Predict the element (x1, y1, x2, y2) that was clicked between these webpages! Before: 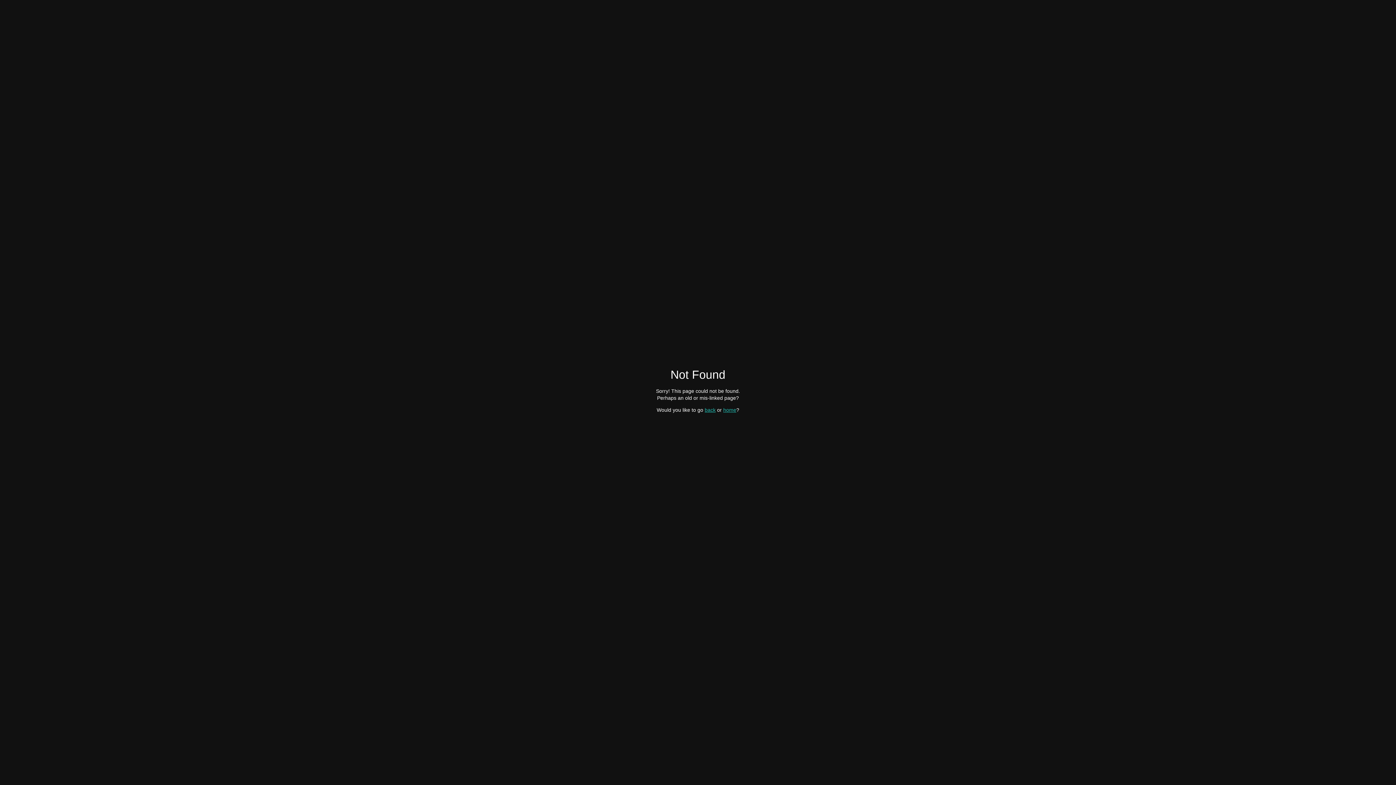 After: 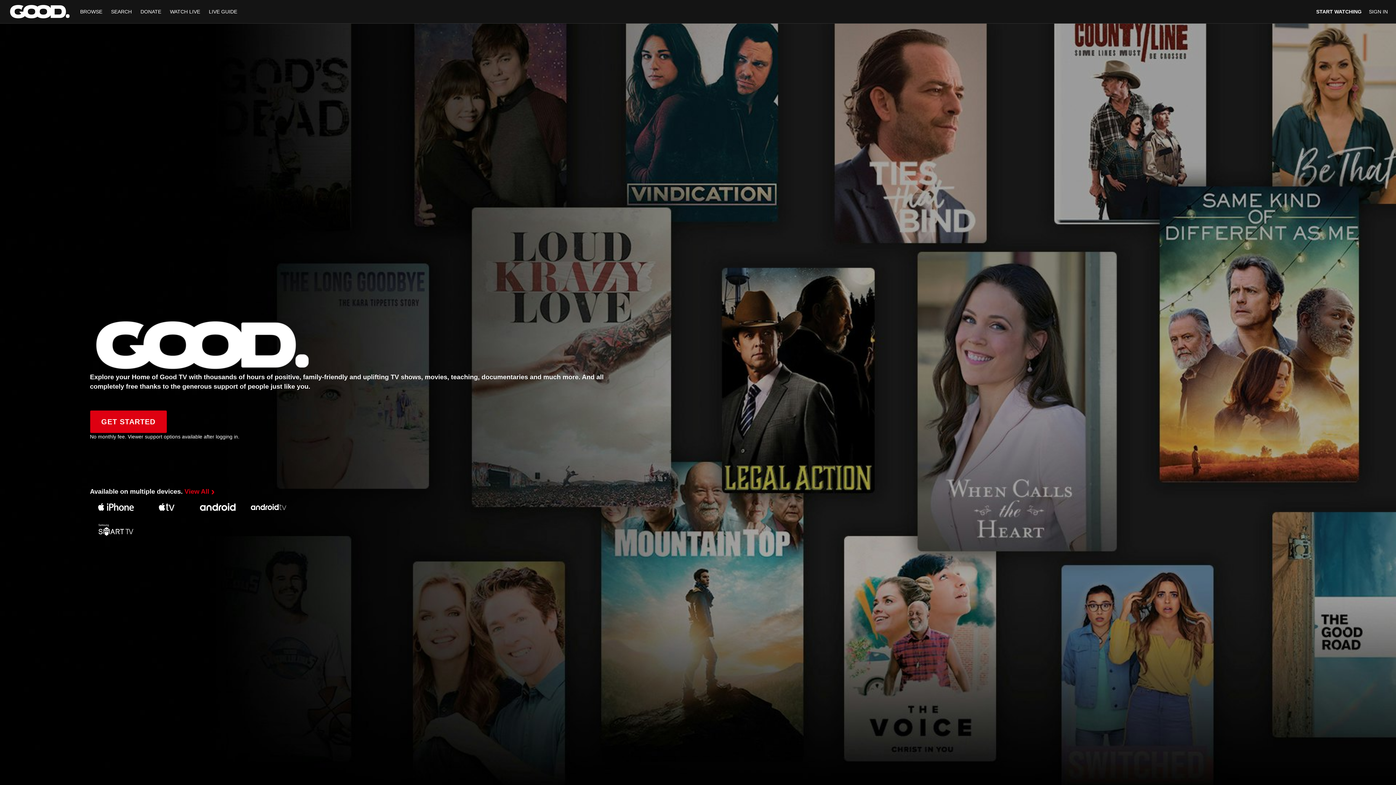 Action: bbox: (723, 407, 736, 412) label: home